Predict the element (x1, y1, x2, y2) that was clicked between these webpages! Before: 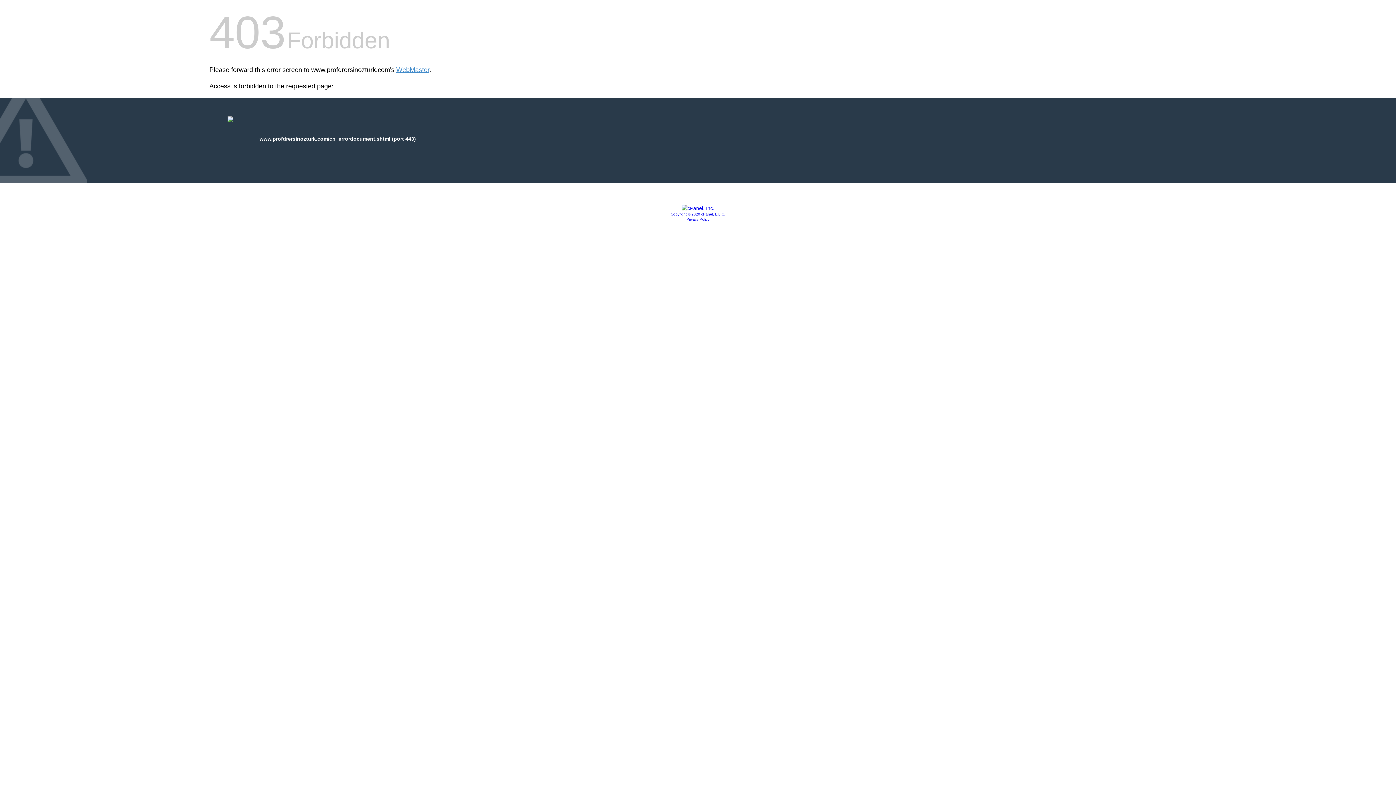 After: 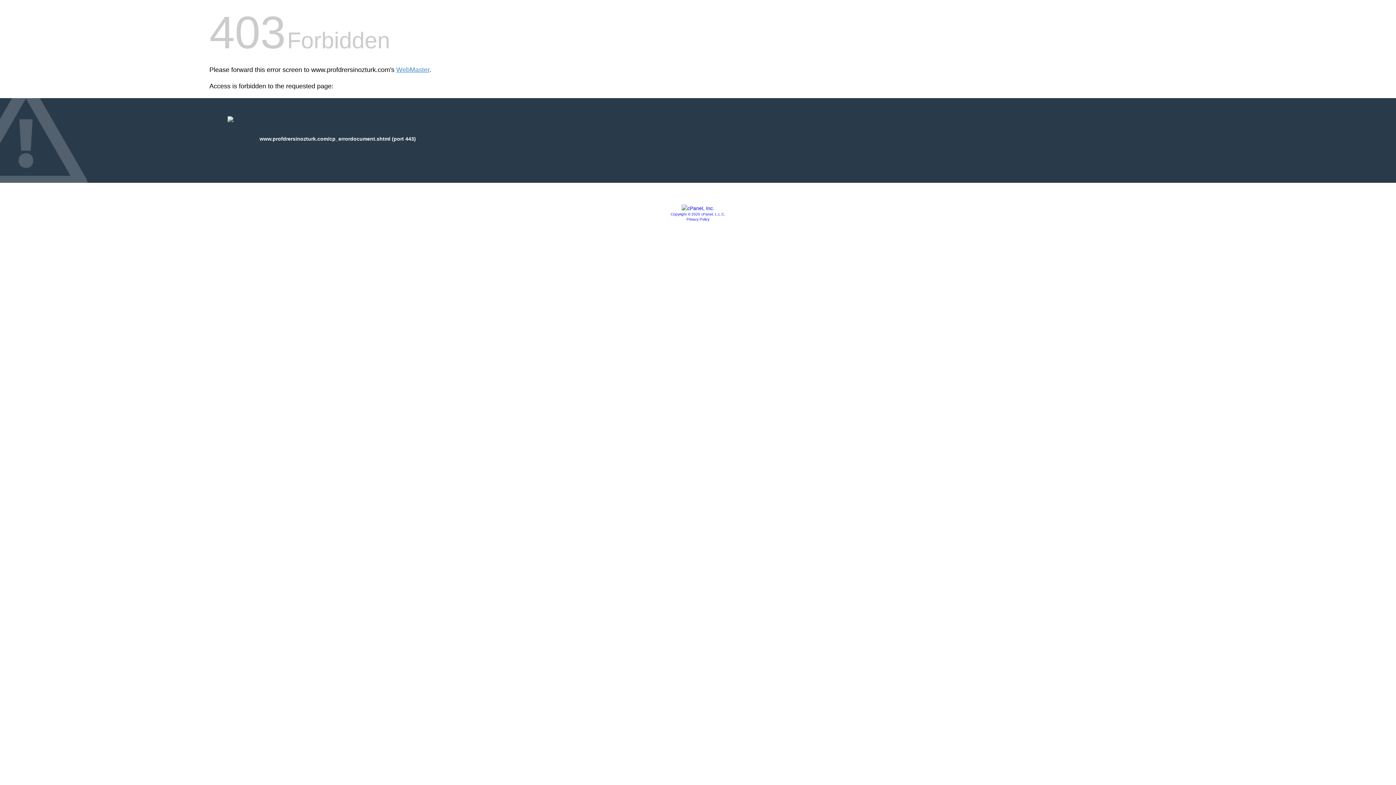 Action: bbox: (686, 217, 709, 221) label: Privacy Policy